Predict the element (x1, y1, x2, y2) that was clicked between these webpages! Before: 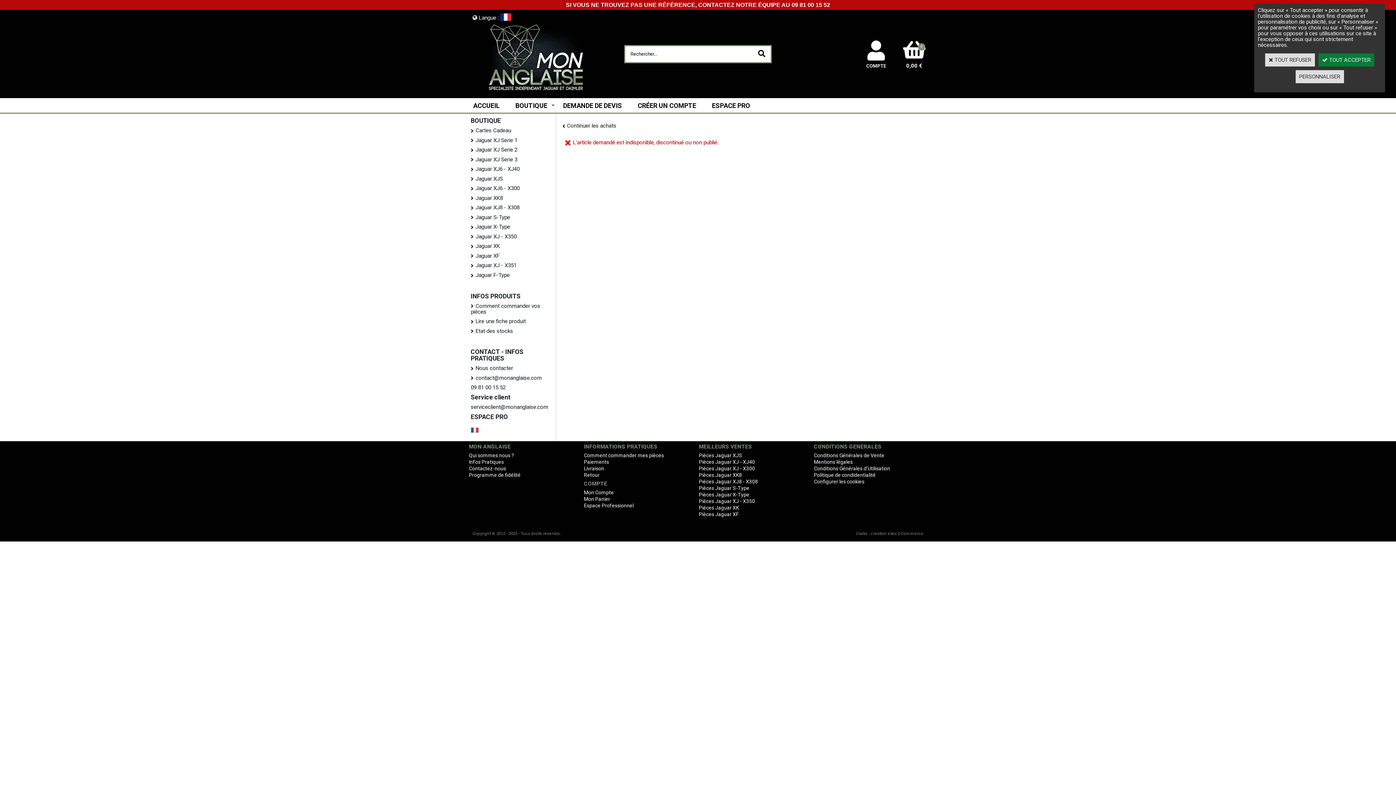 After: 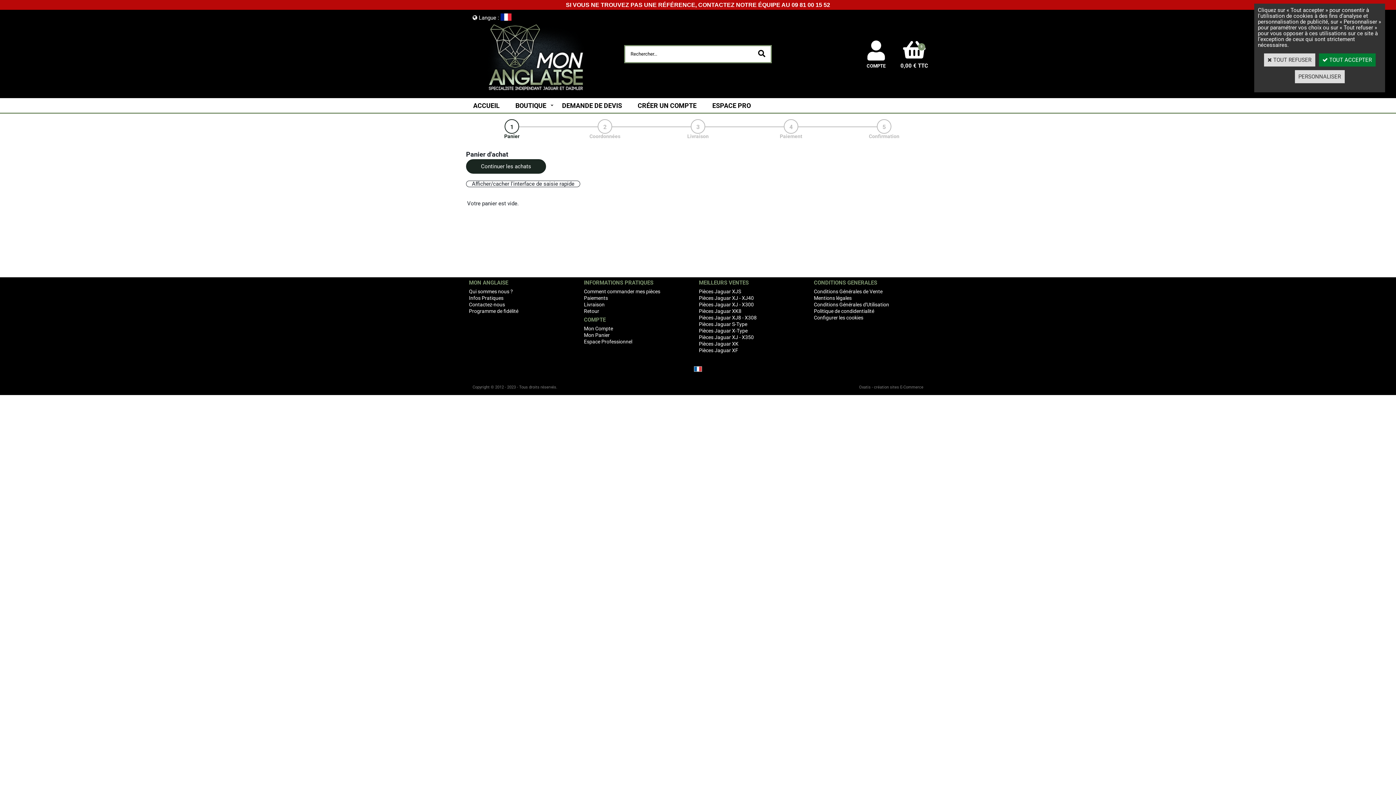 Action: bbox: (906, 61, 922, 70) label: 0
0,00 €